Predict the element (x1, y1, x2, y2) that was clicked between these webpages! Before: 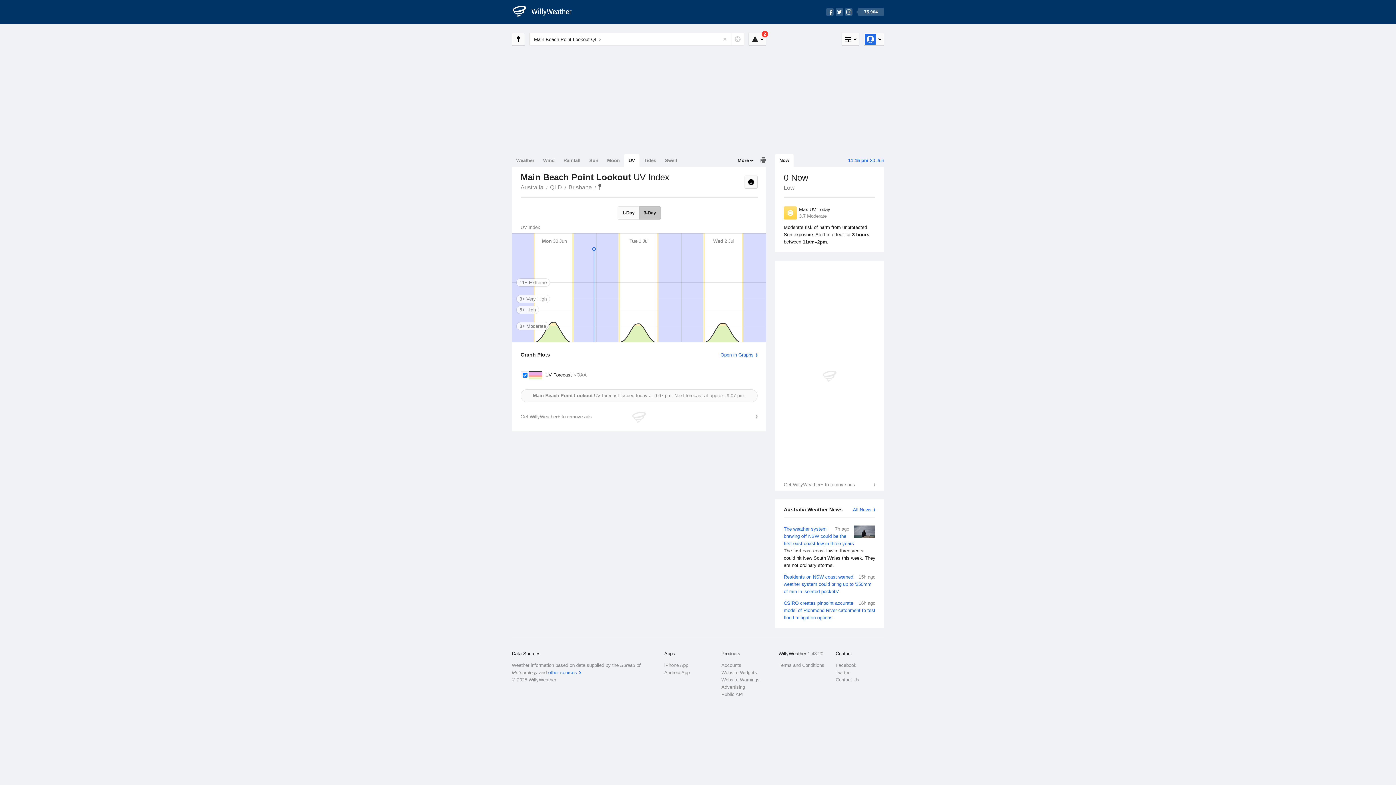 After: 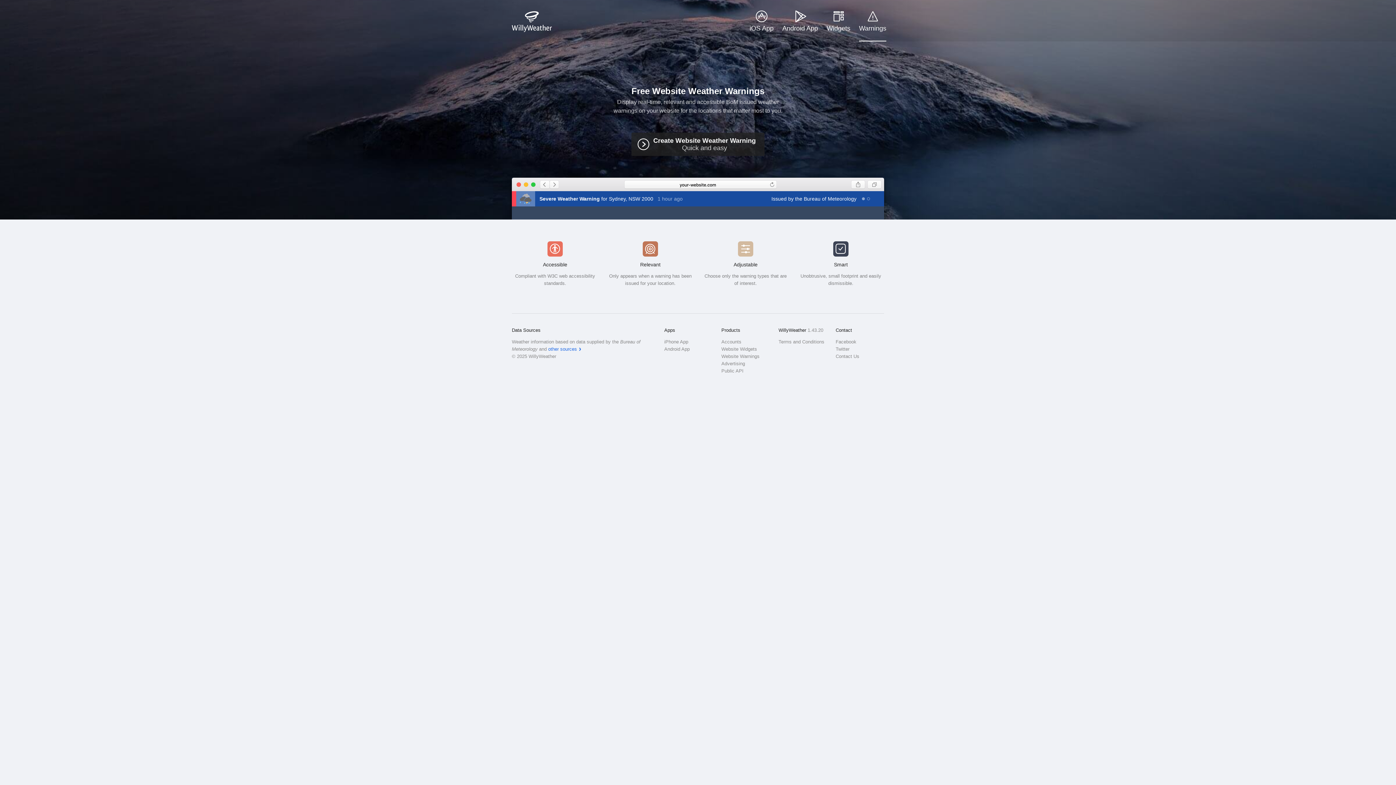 Action: bbox: (721, 676, 770, 684) label: Website Warnings